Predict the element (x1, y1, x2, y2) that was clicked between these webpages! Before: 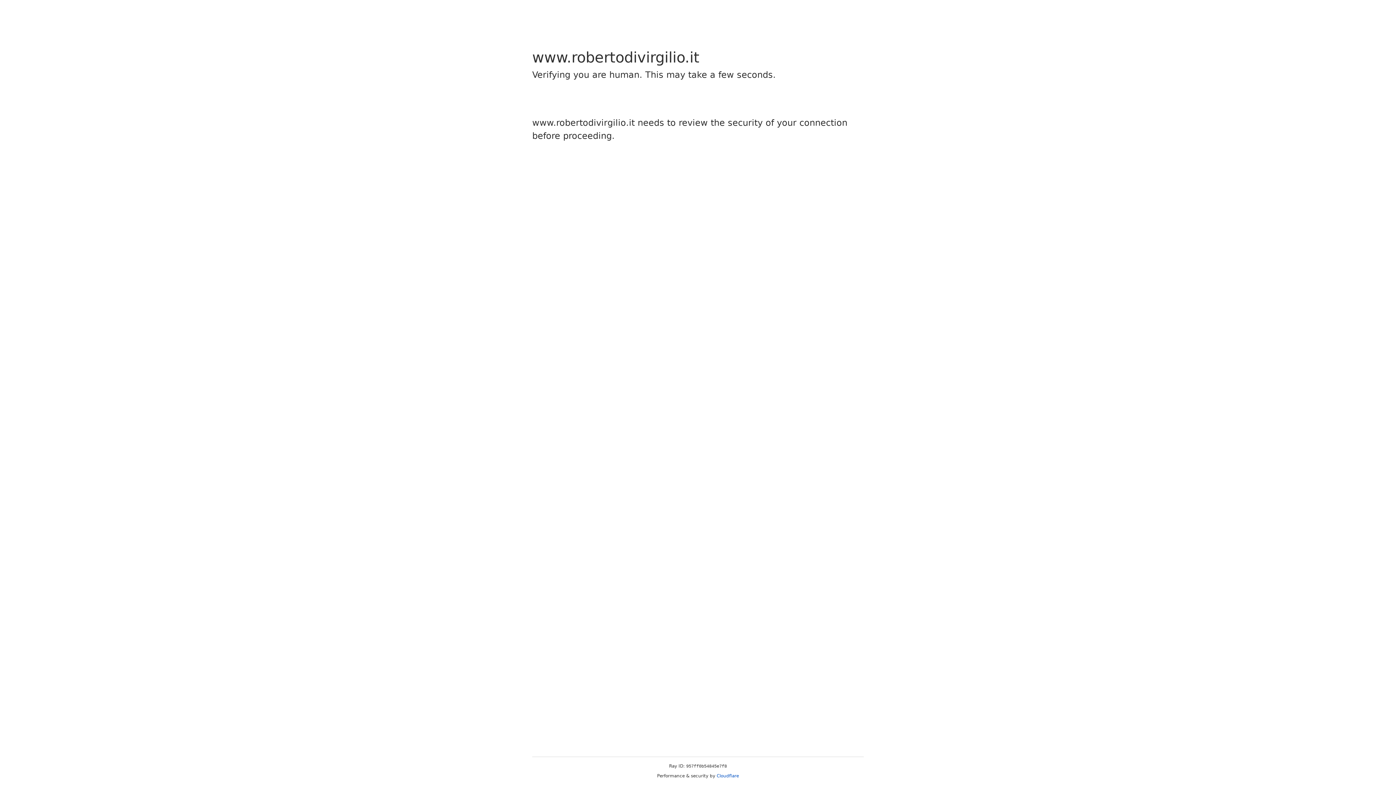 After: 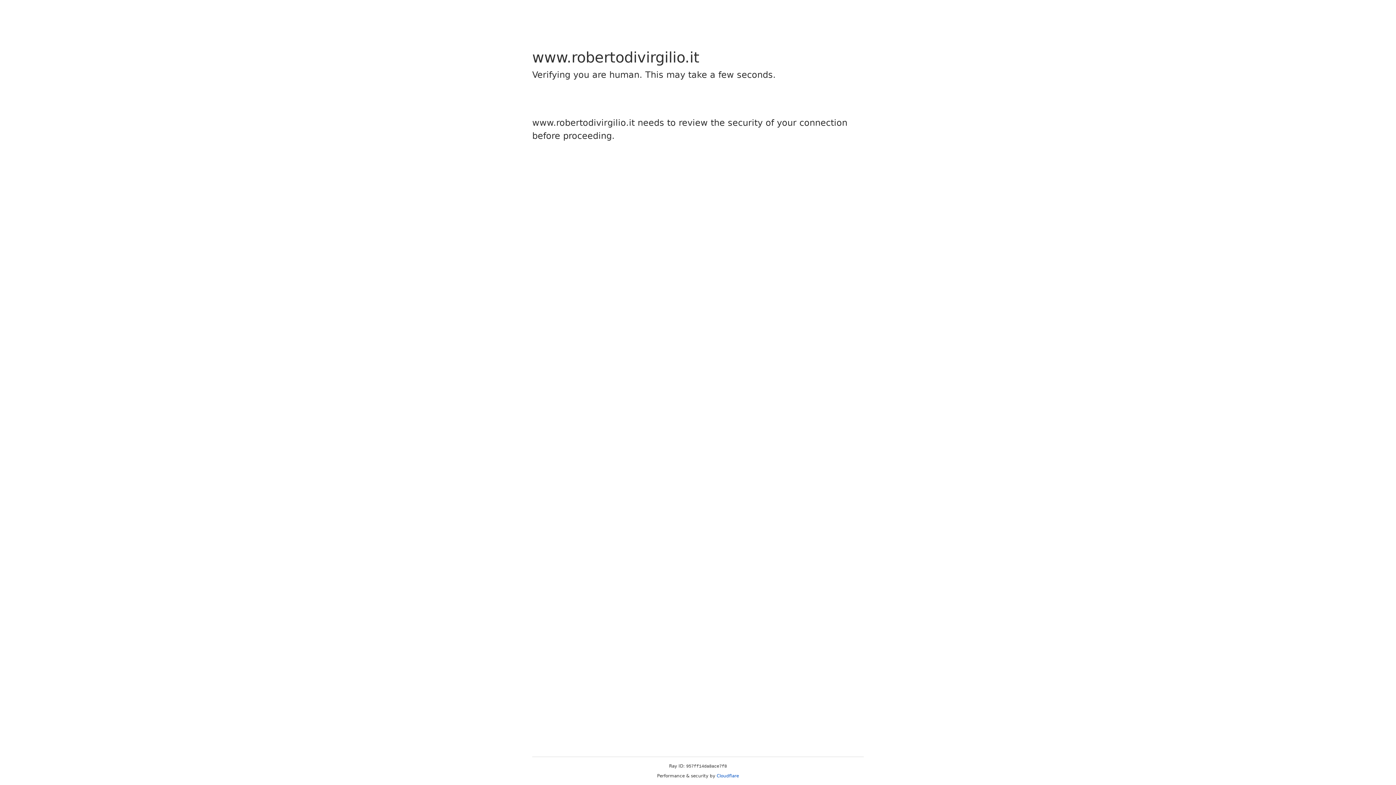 Action: label: Cloudflare bbox: (716, 773, 739, 778)